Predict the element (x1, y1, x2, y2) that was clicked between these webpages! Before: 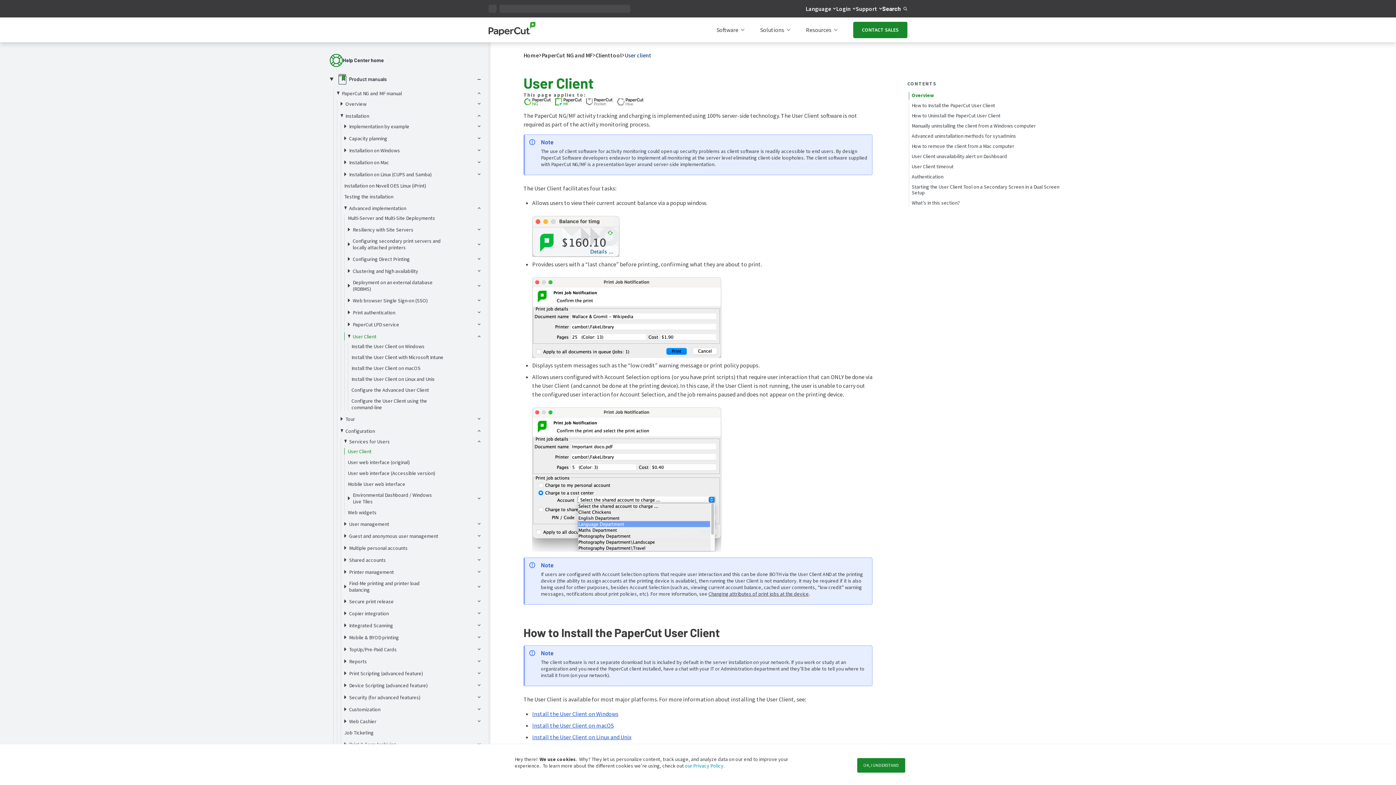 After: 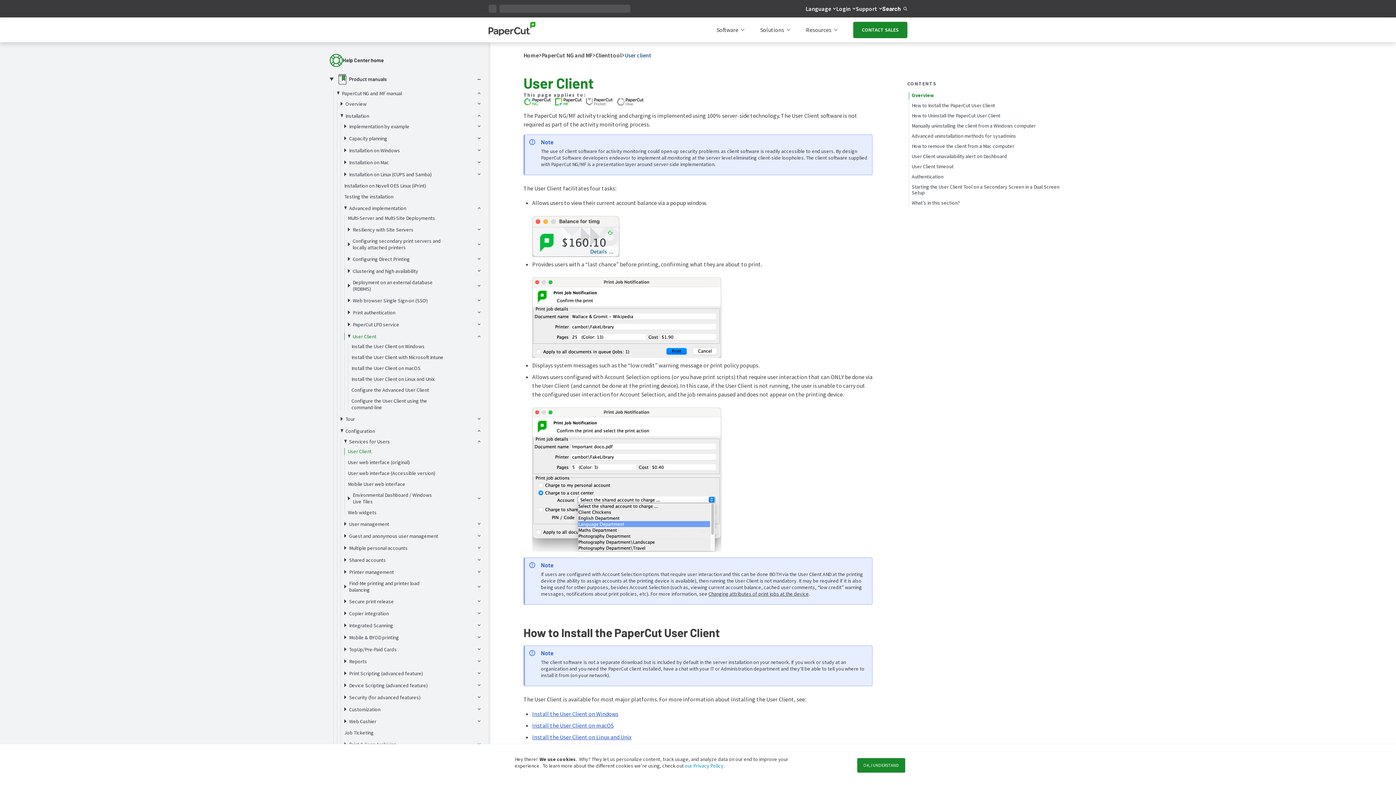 Action: bbox: (488, 4, 663, 12)